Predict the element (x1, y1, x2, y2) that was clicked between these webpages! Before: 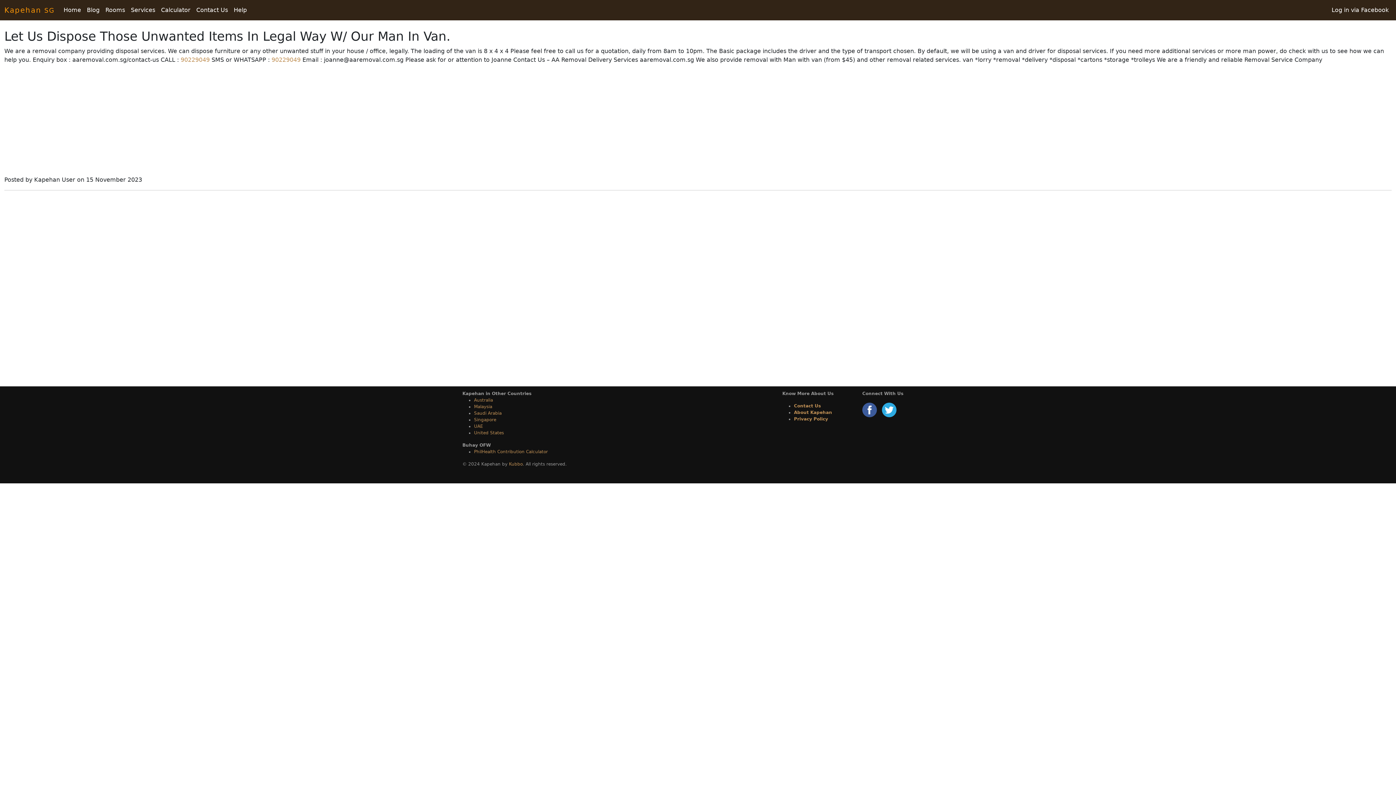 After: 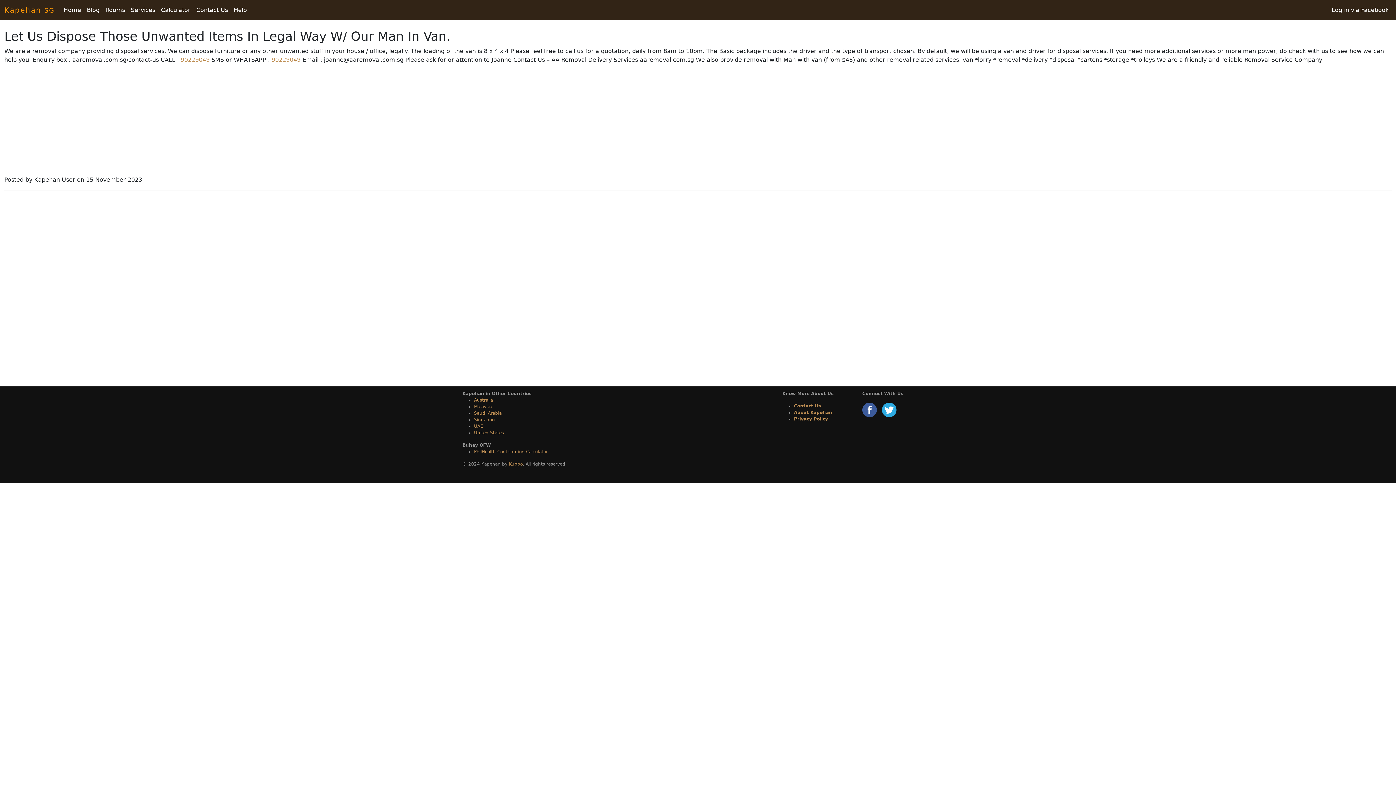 Action: bbox: (882, 407, 896, 412)